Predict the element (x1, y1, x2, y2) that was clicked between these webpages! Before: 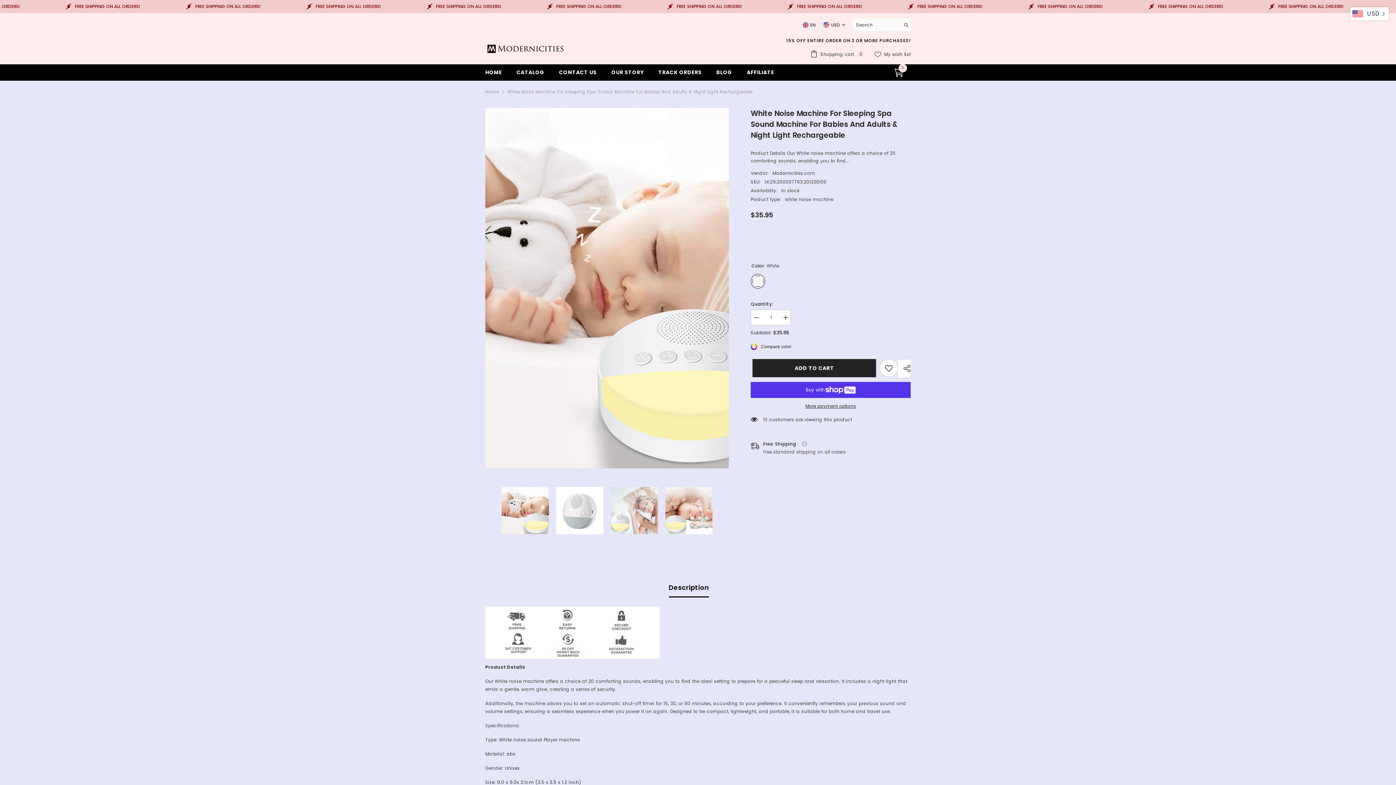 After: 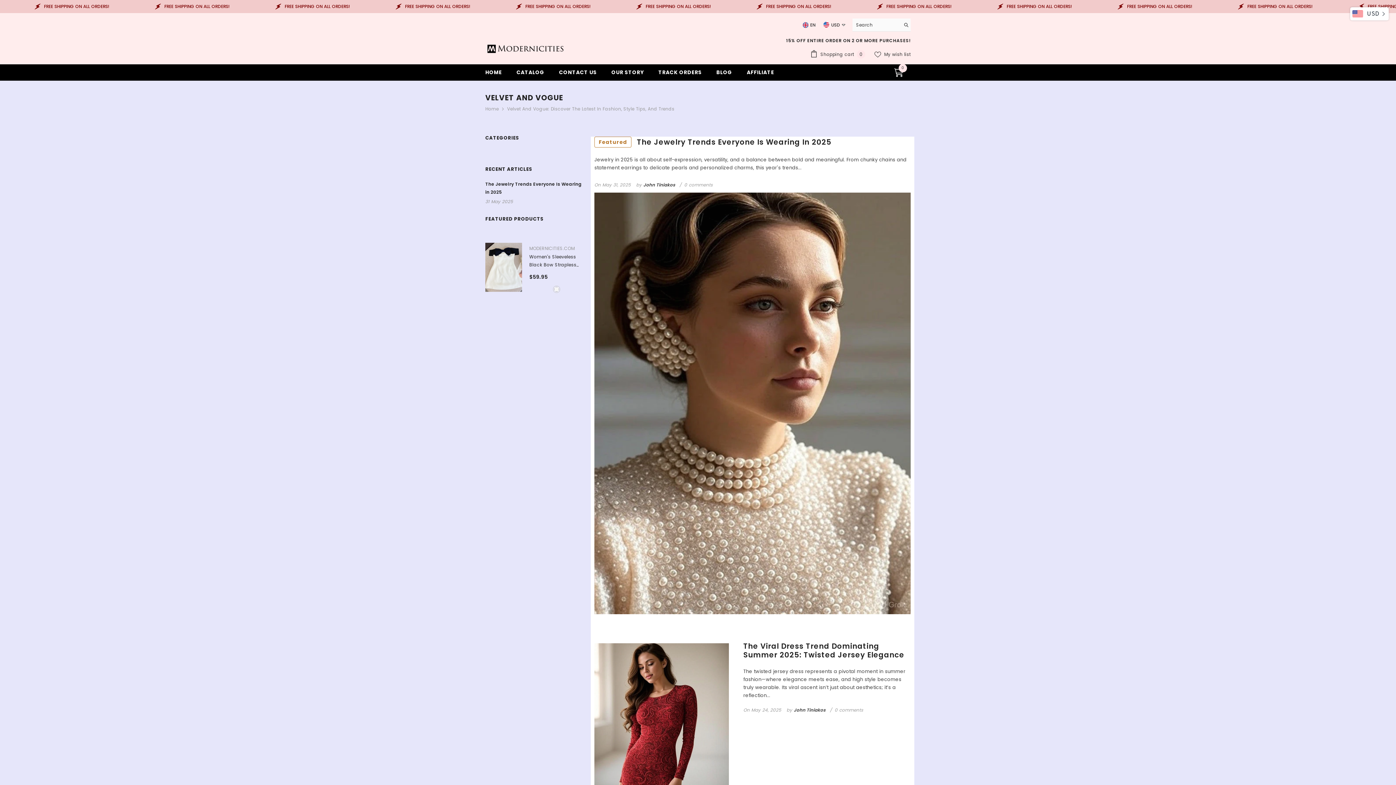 Action: bbox: (709, 68, 739, 80) label: BLOG